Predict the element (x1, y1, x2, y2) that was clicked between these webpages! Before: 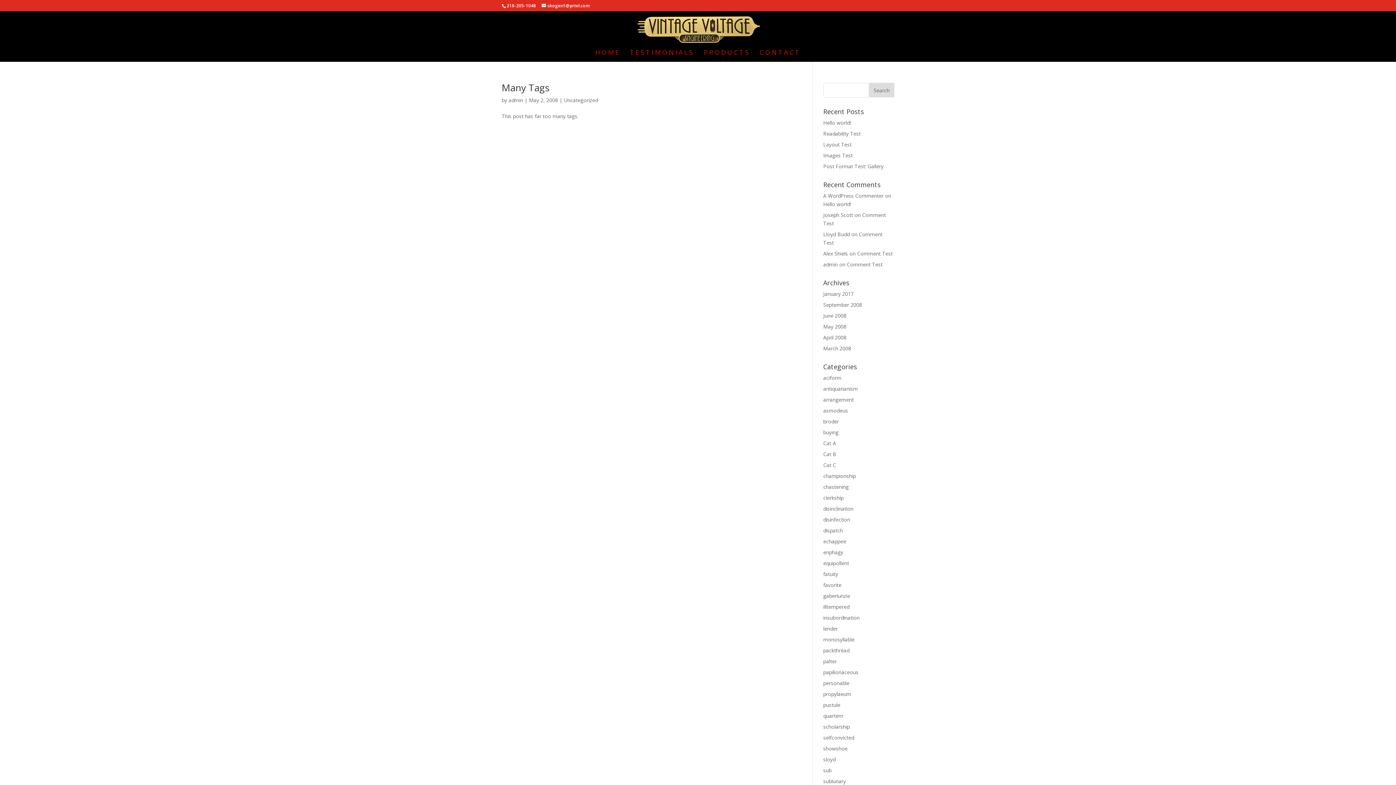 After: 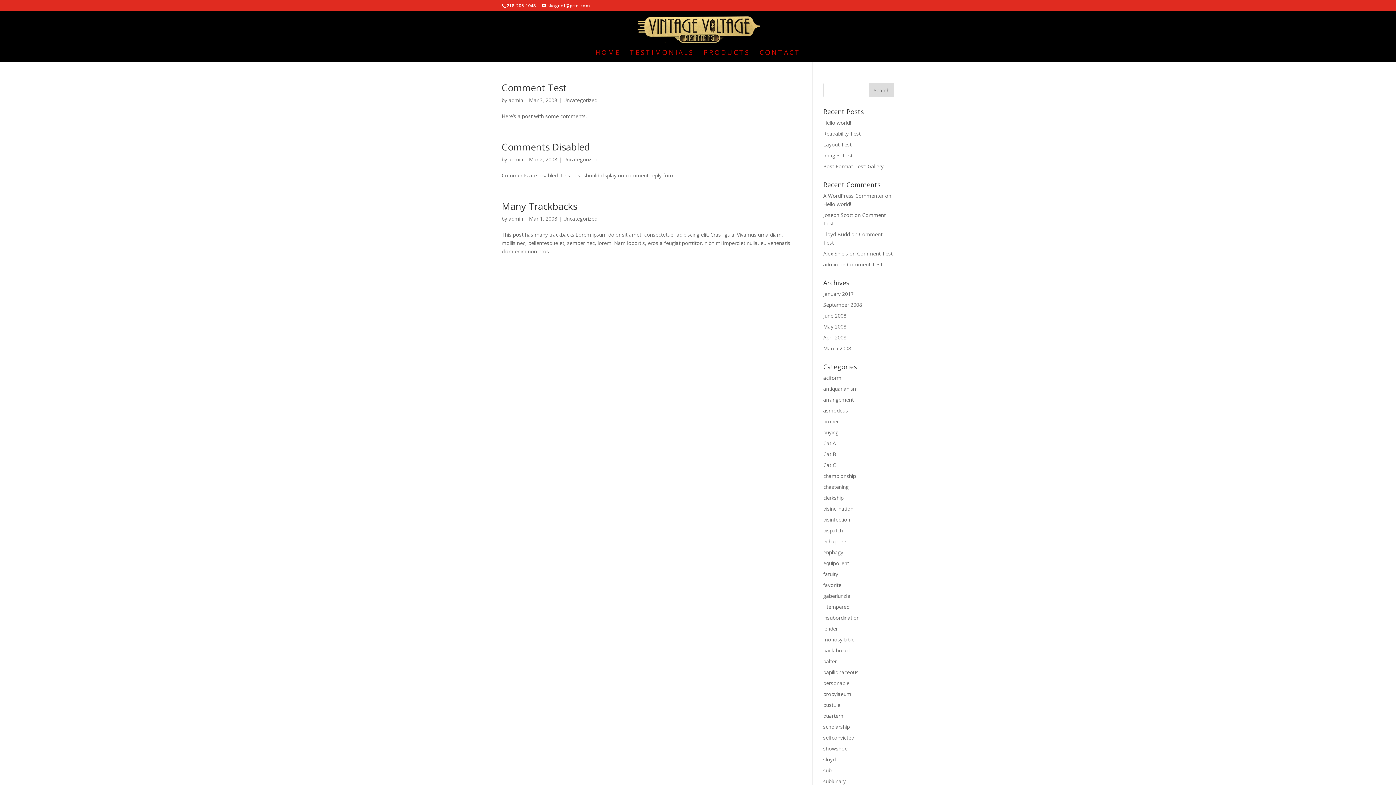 Action: label: March 2008 bbox: (823, 345, 851, 352)